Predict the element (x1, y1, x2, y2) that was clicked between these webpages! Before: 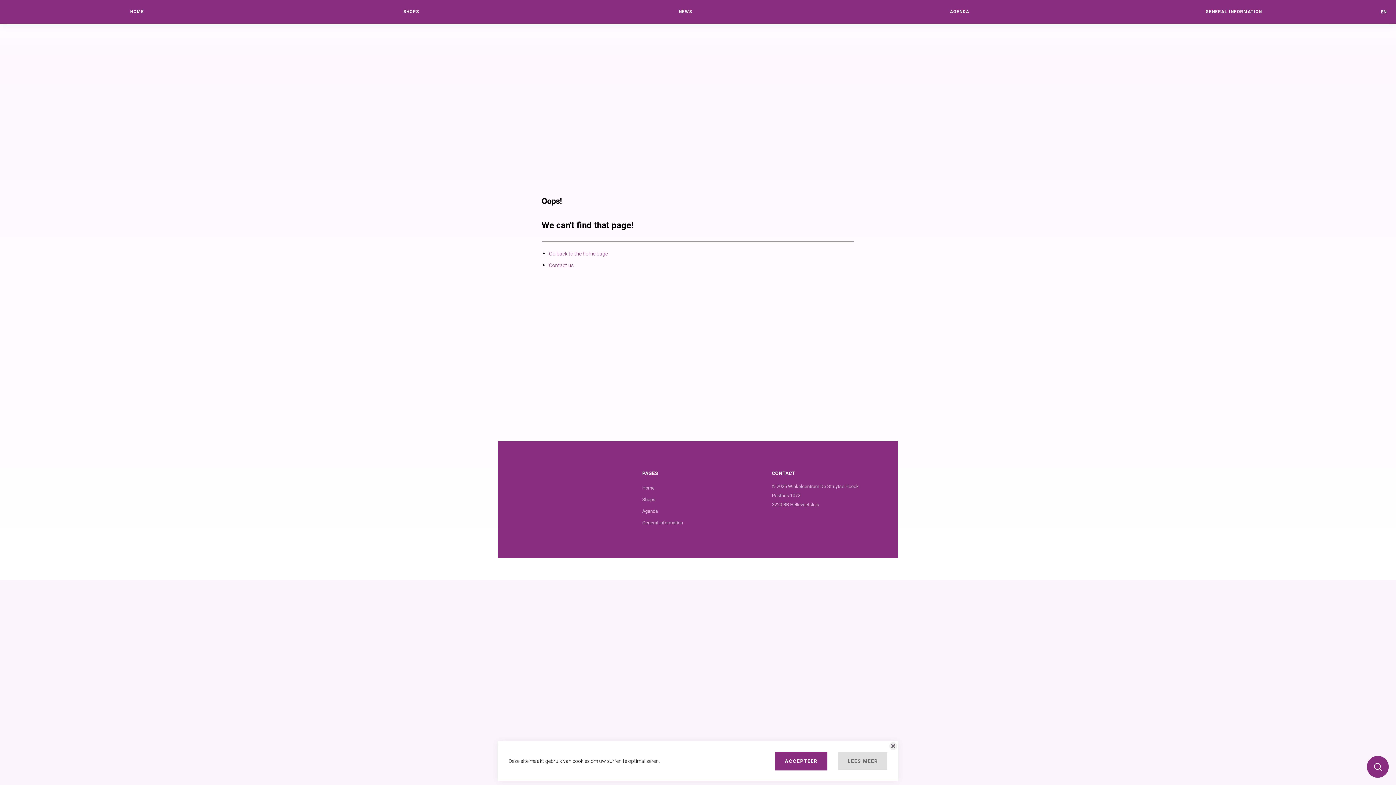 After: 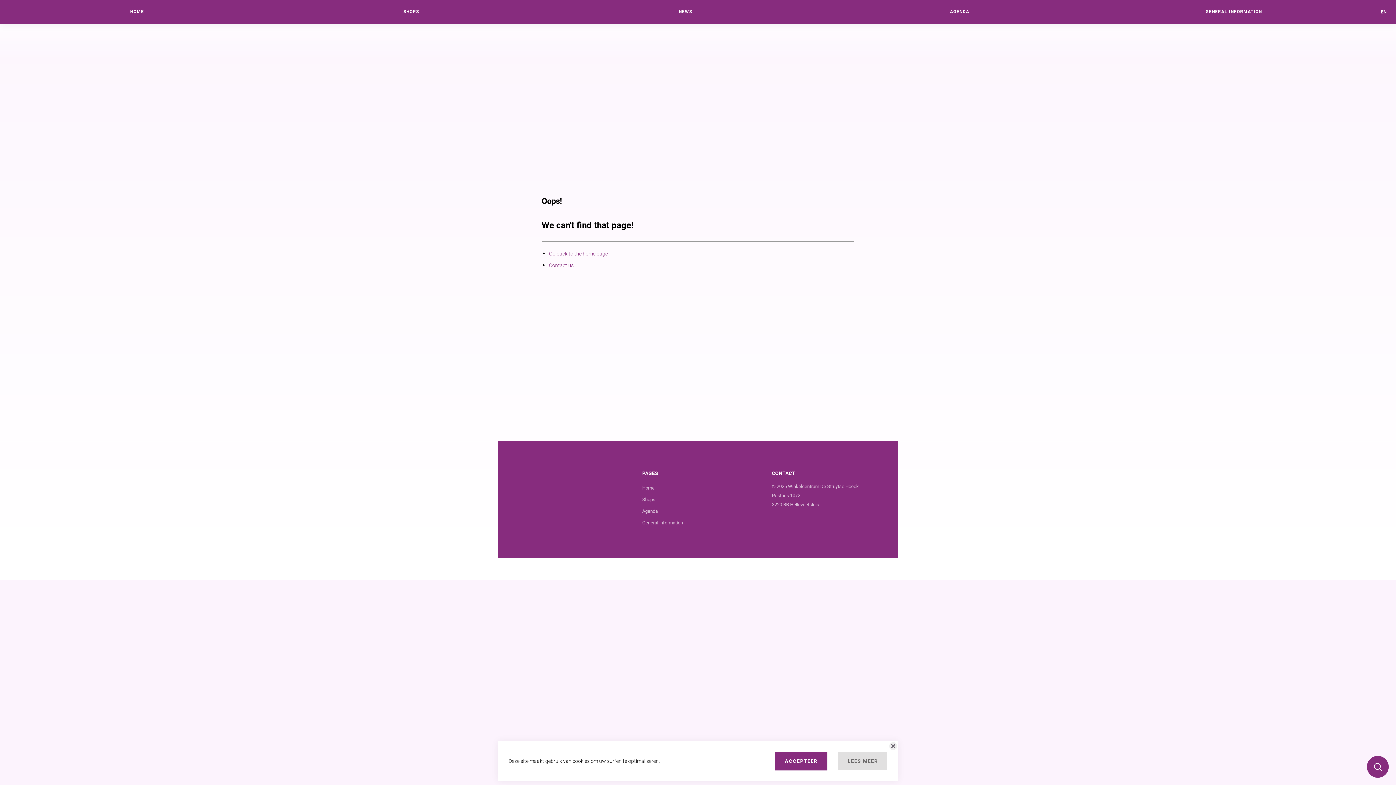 Action: label: Contact us bbox: (549, 262, 573, 268)